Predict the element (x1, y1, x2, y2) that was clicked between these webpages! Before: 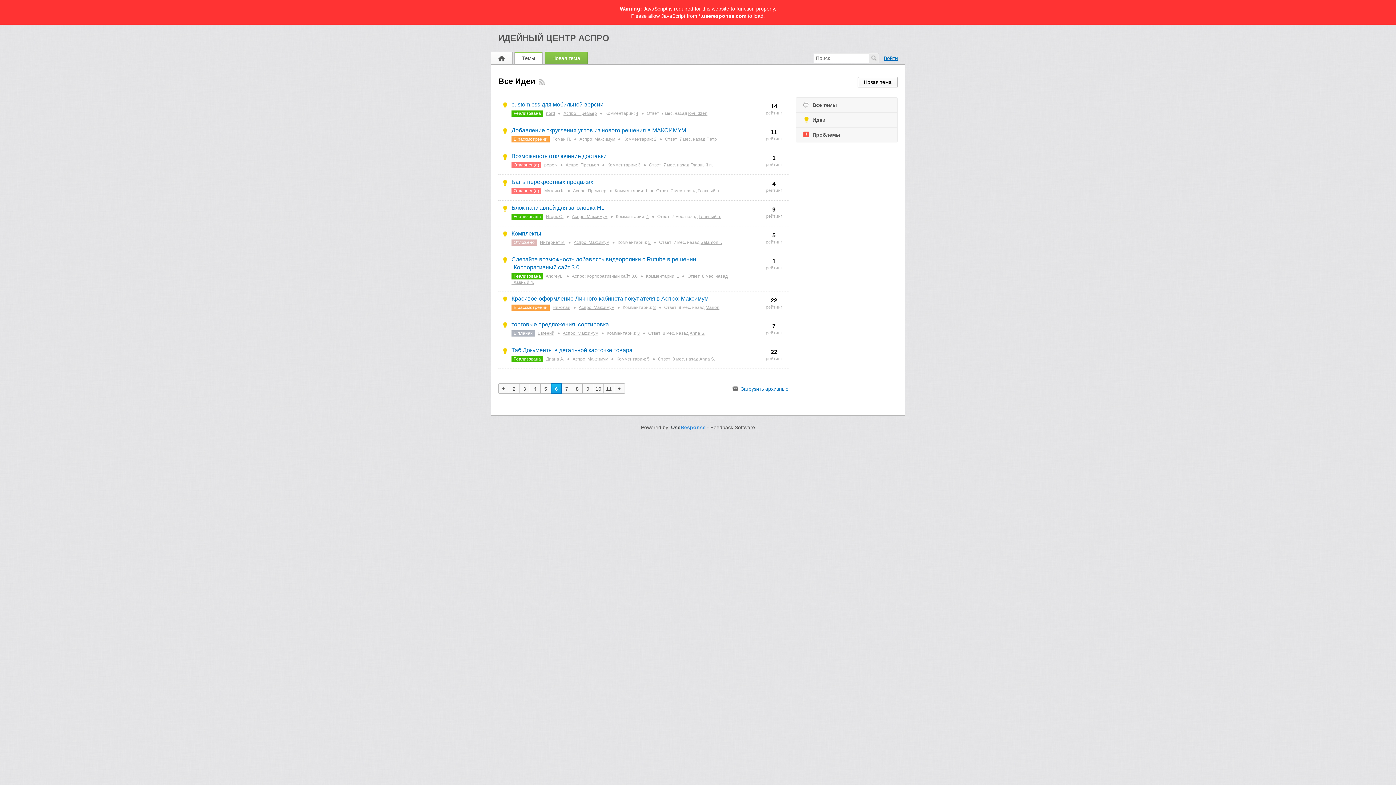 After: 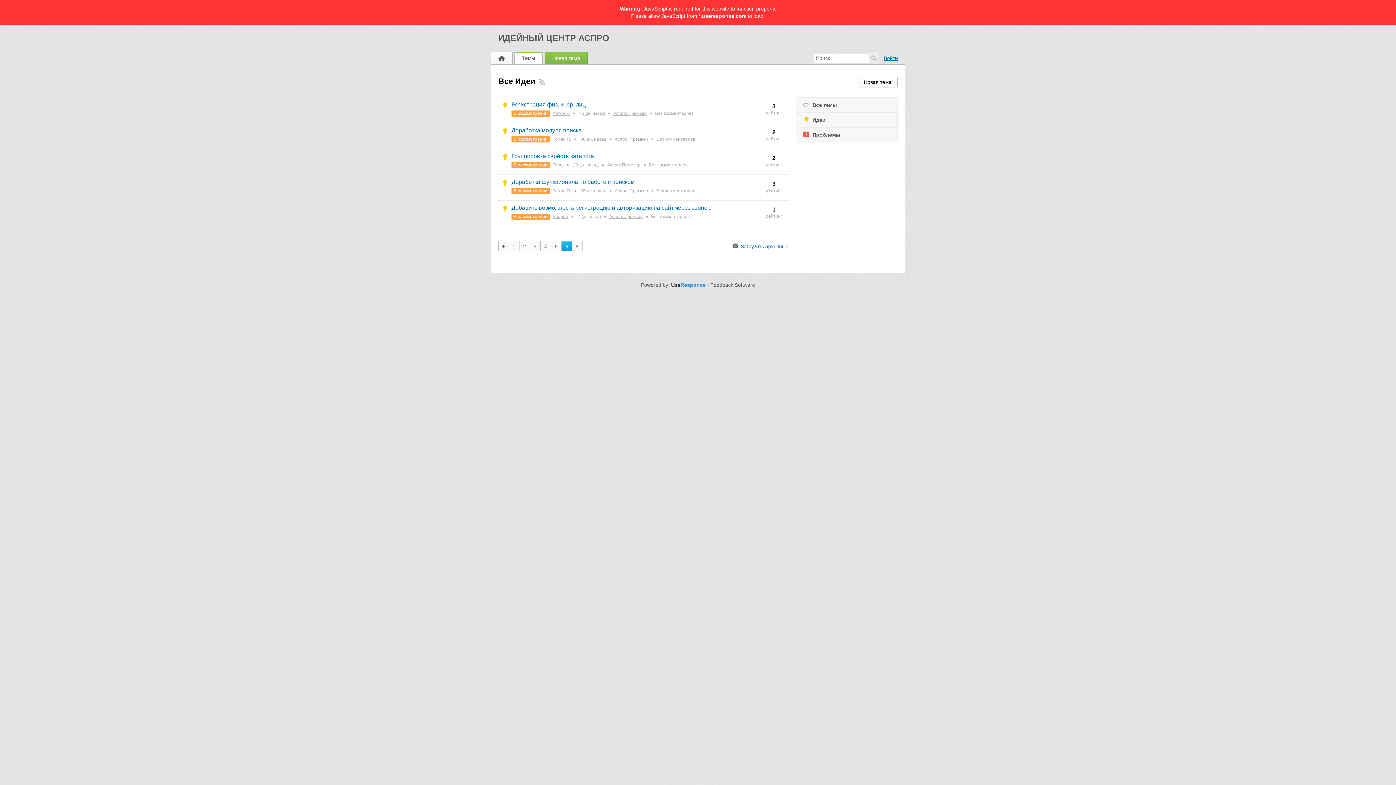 Action: bbox: (565, 162, 599, 167) label: Аспро: Премьер